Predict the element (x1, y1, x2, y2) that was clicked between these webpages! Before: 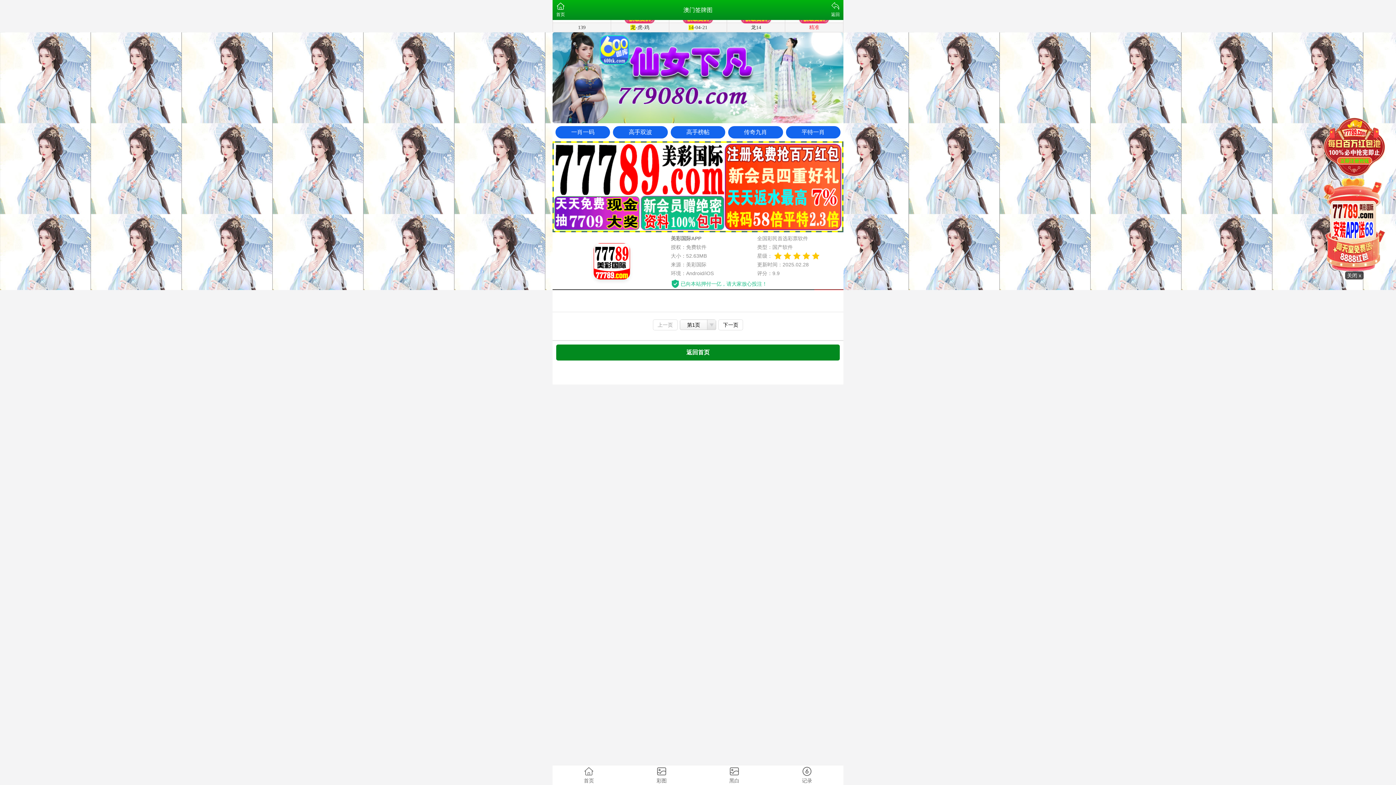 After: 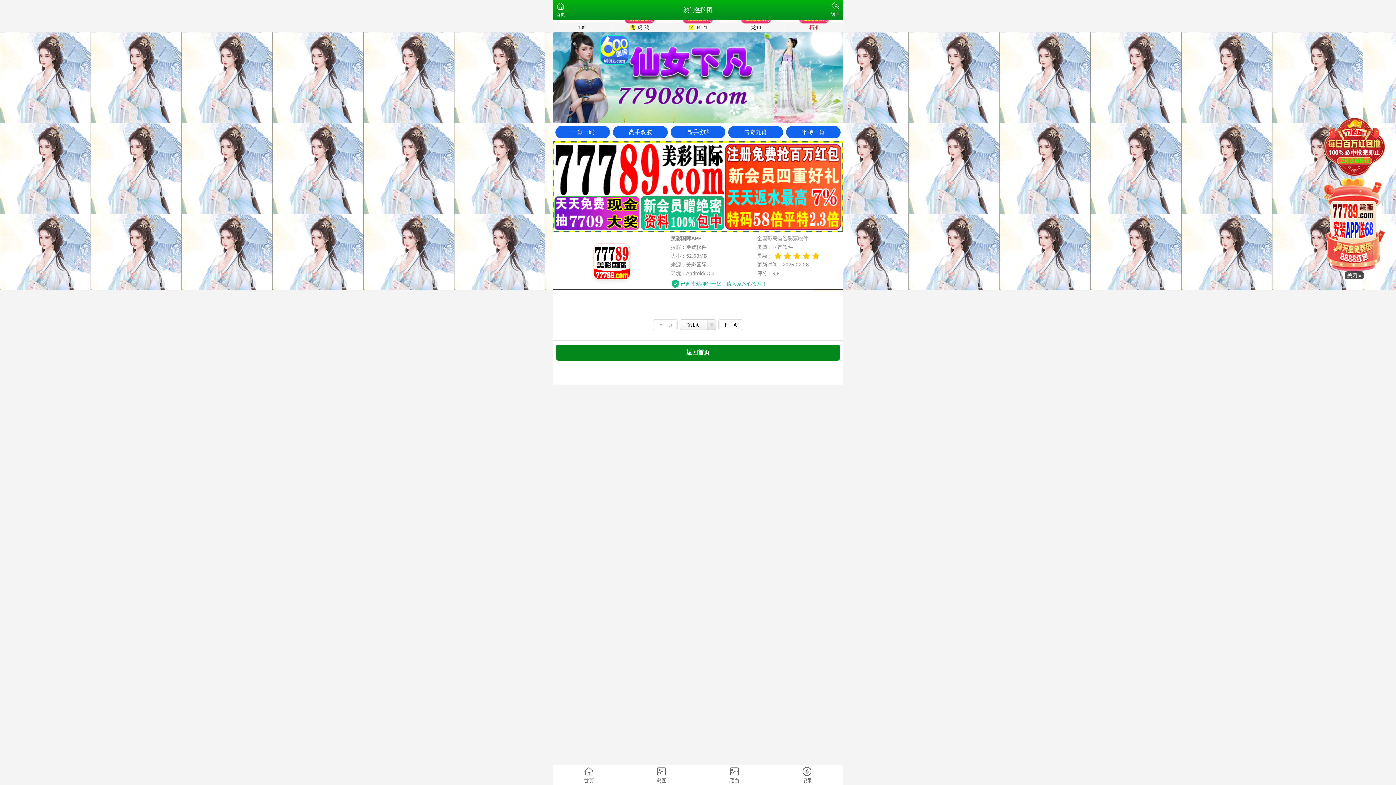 Action: label: 上一页 bbox: (653, 319, 677, 330)